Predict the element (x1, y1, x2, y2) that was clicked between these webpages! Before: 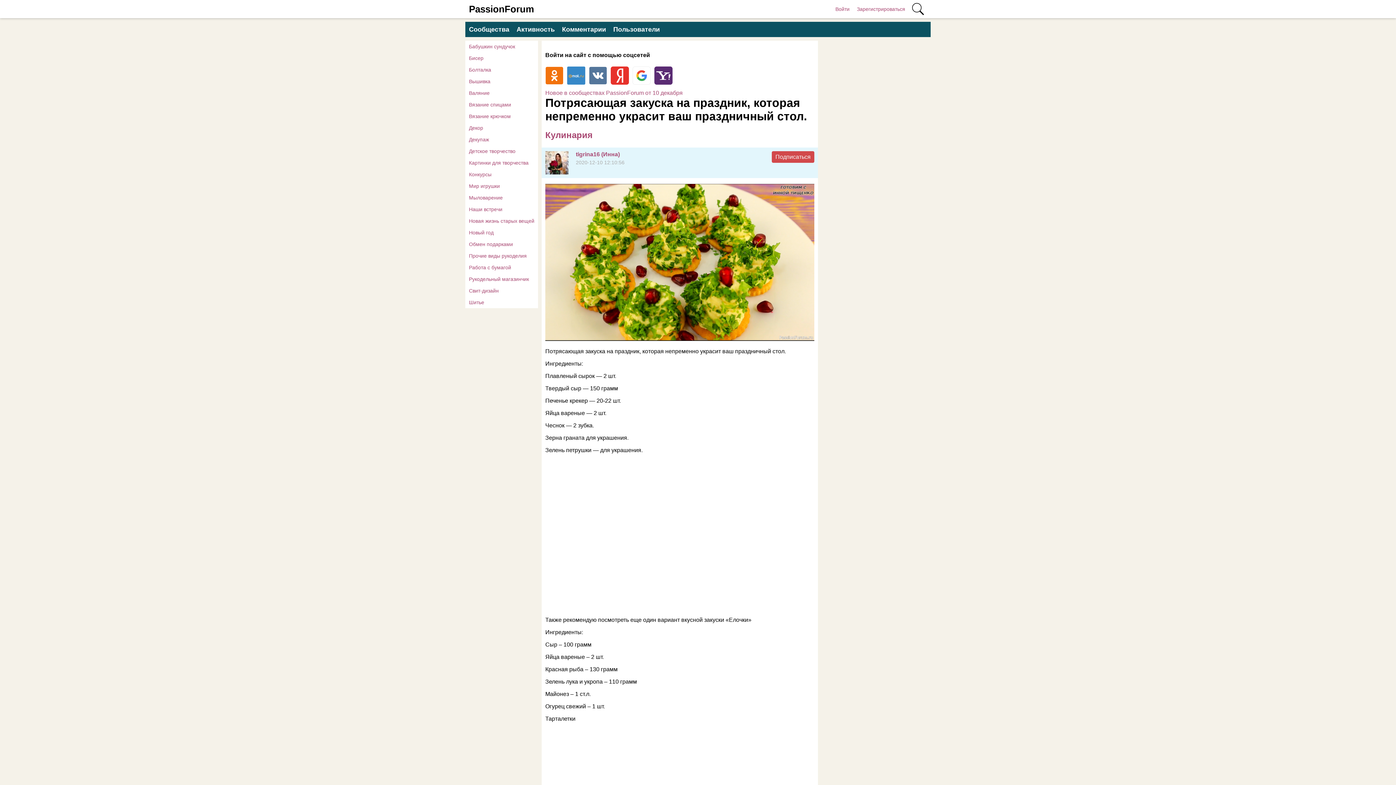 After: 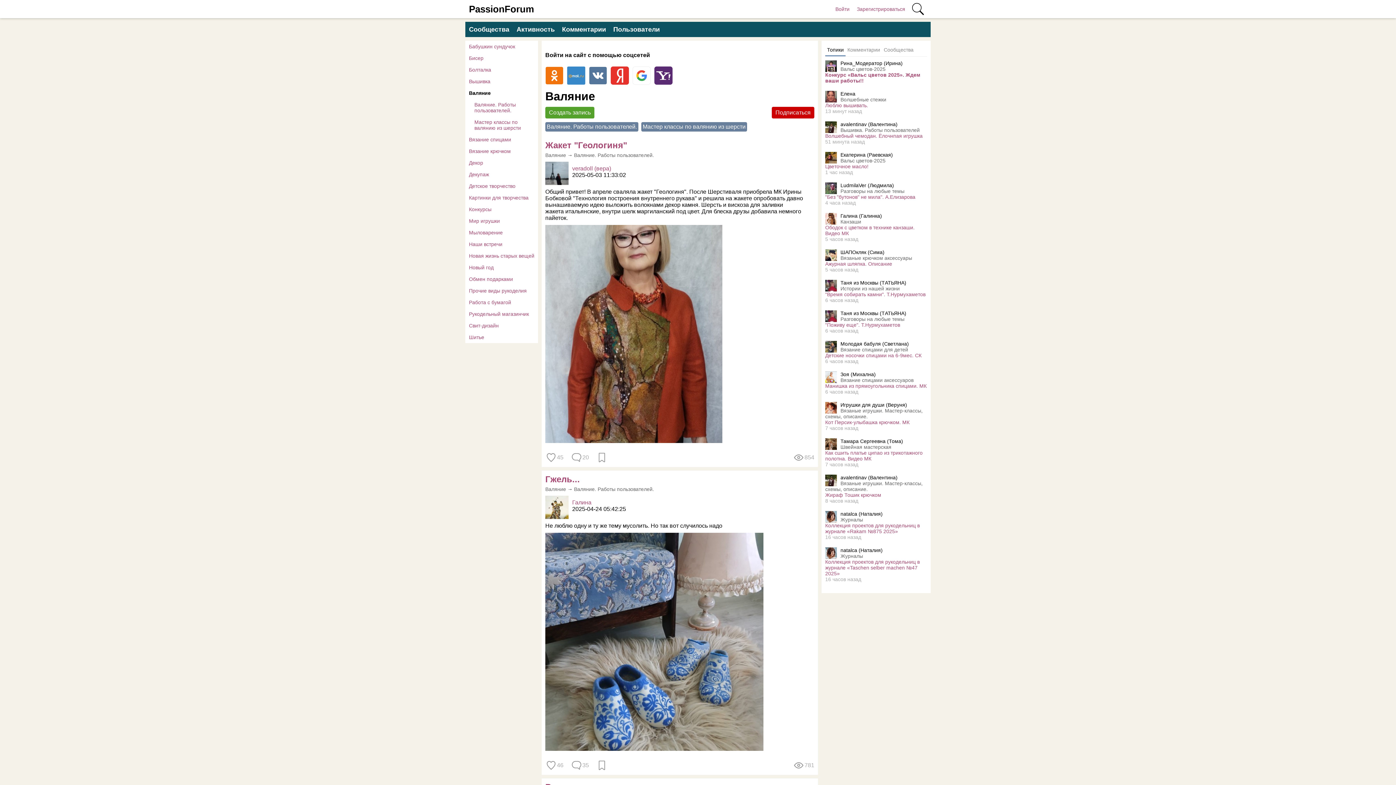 Action: label: Валяние bbox: (465, 87, 538, 98)